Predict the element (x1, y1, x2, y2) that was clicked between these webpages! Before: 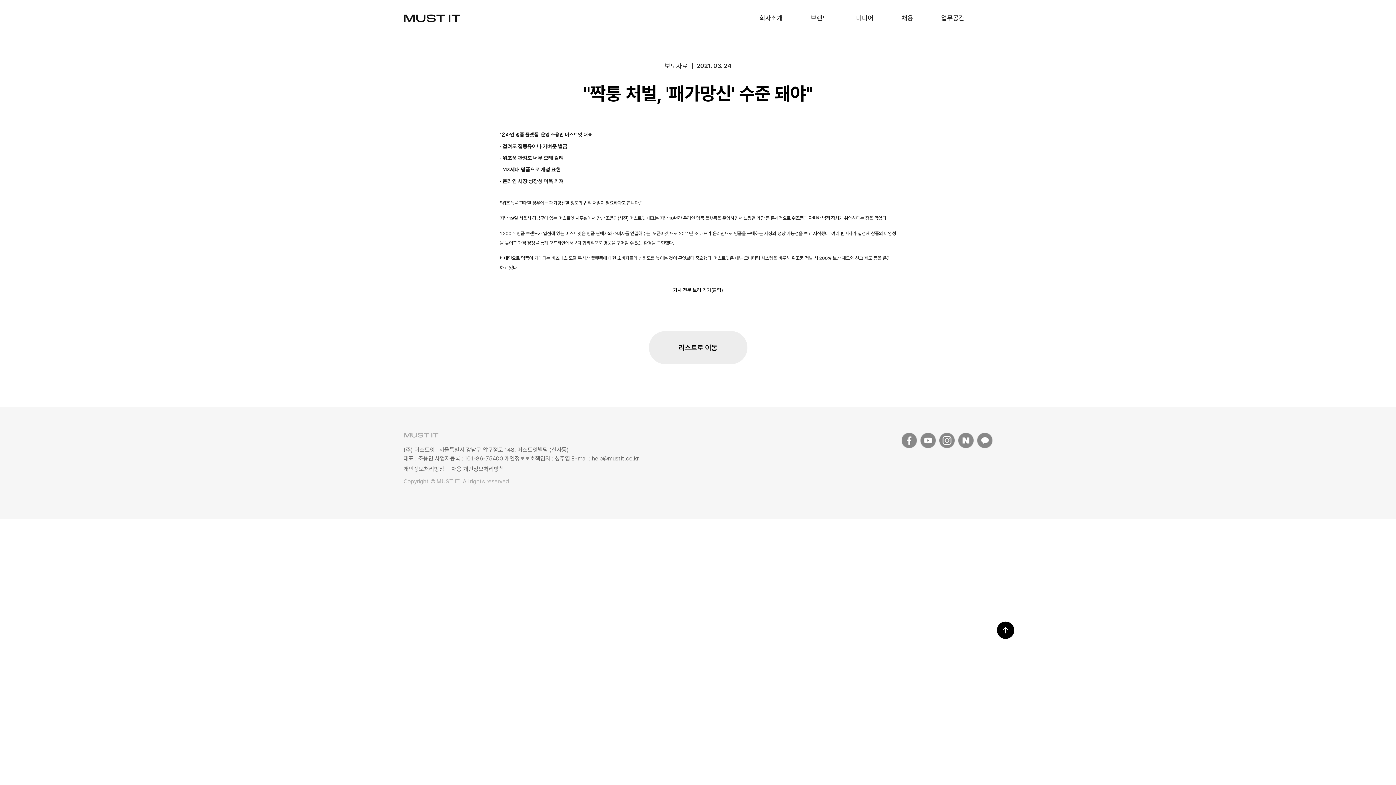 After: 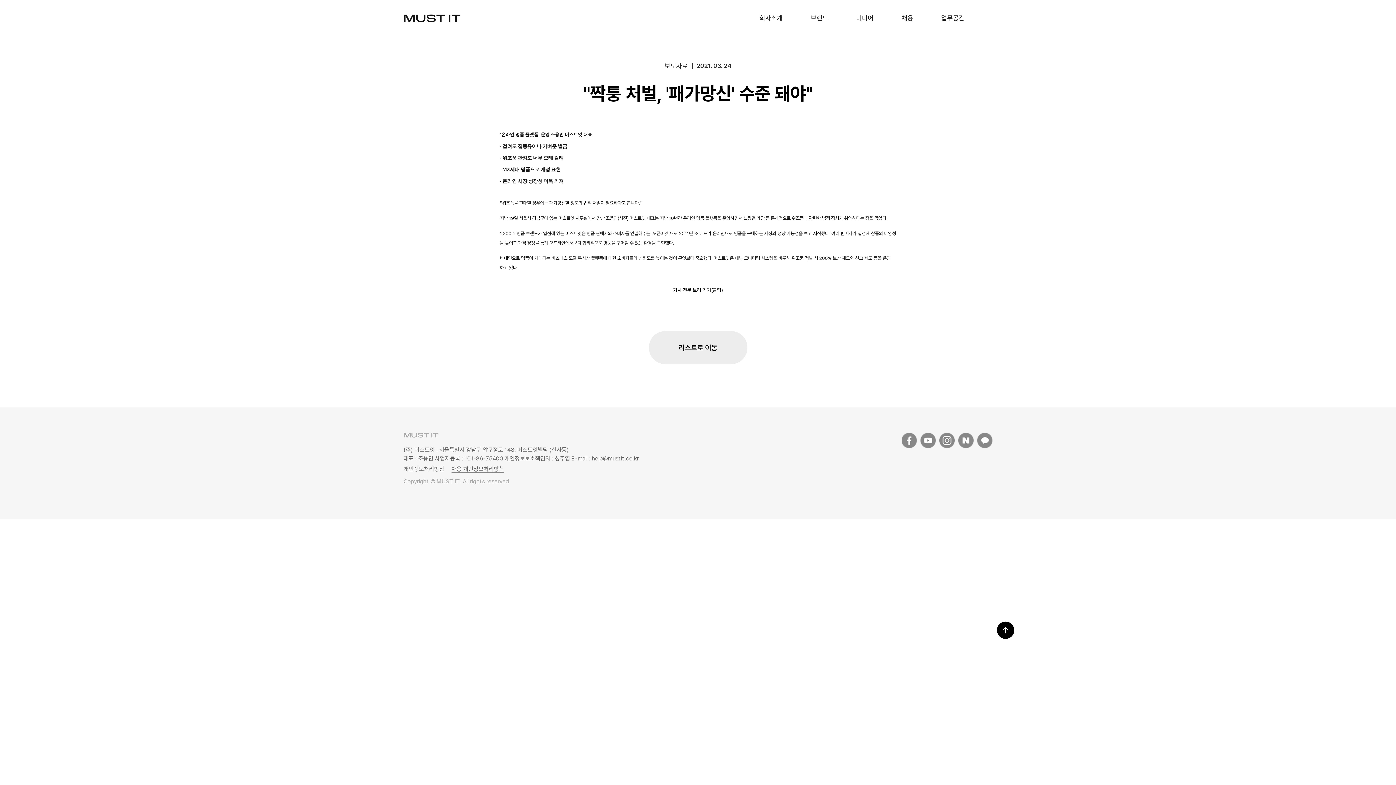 Action: bbox: (451, 465, 504, 472) label: 채용 개인정보처리방침